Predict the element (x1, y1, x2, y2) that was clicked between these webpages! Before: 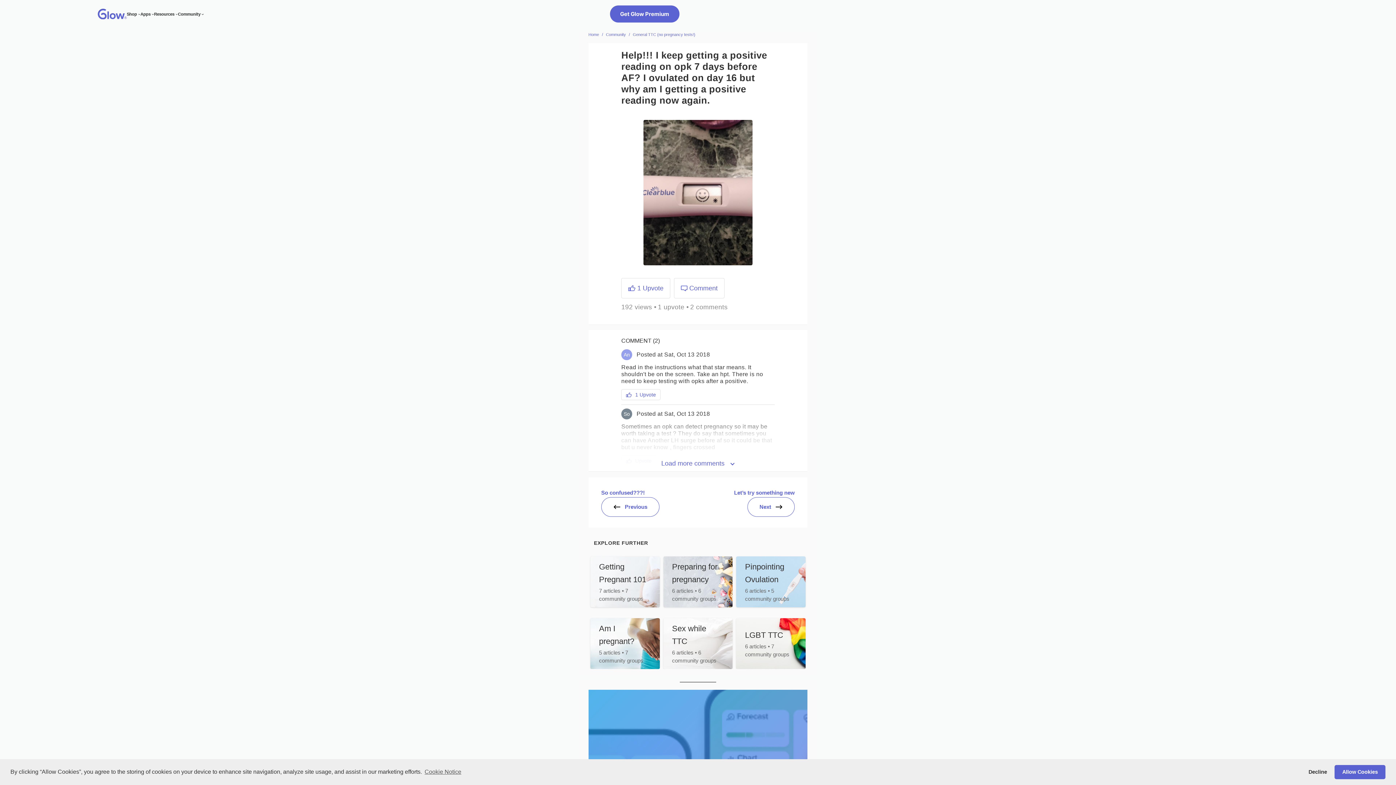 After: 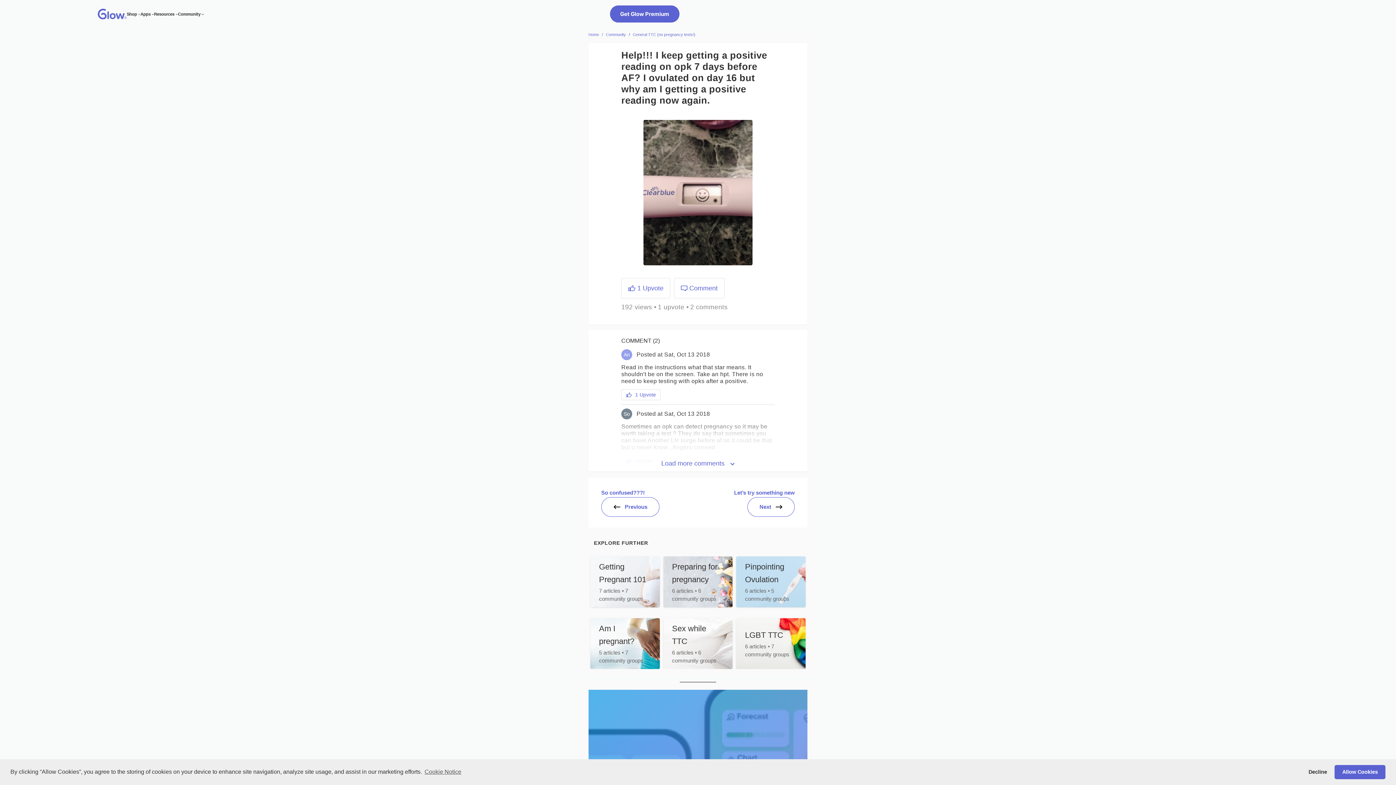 Action: bbox: (629, 32, 630, 36) label: /